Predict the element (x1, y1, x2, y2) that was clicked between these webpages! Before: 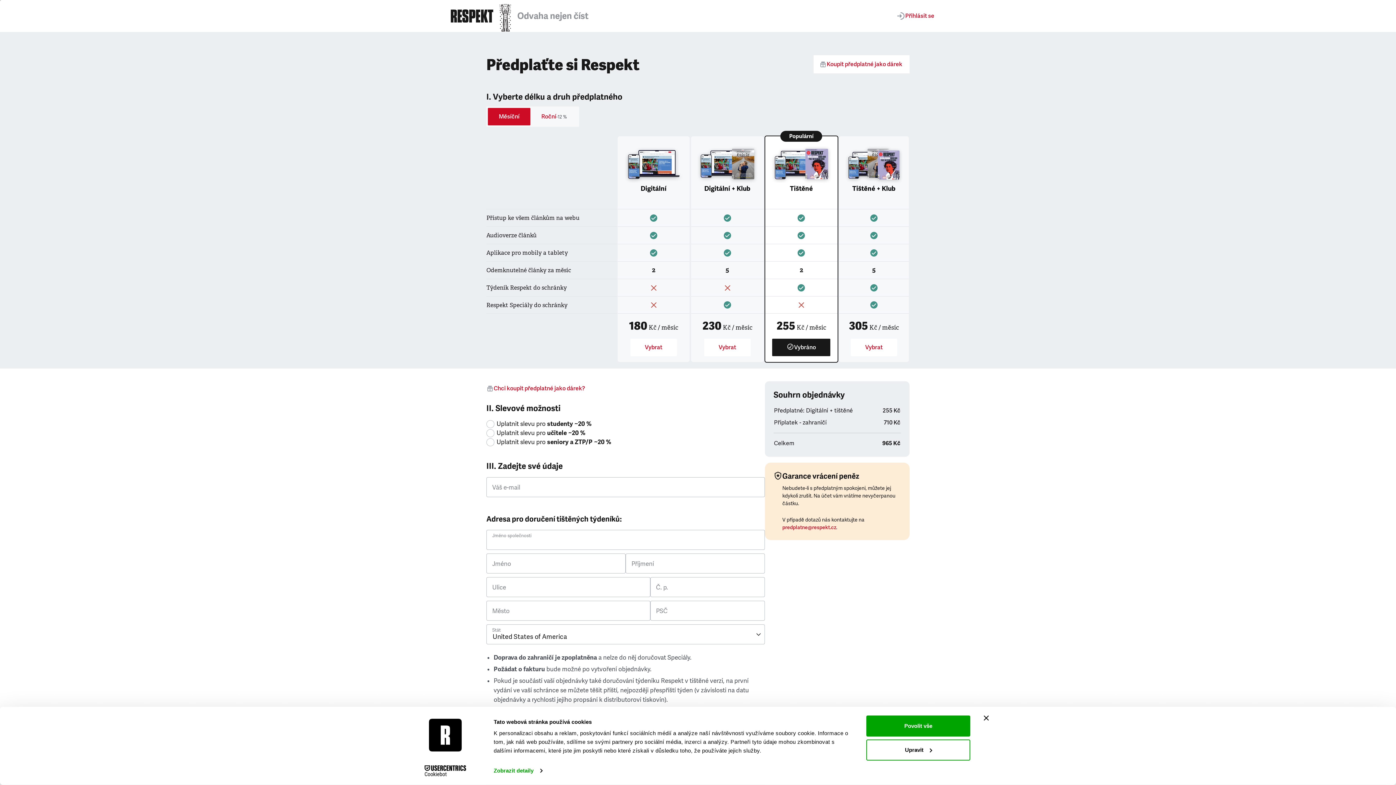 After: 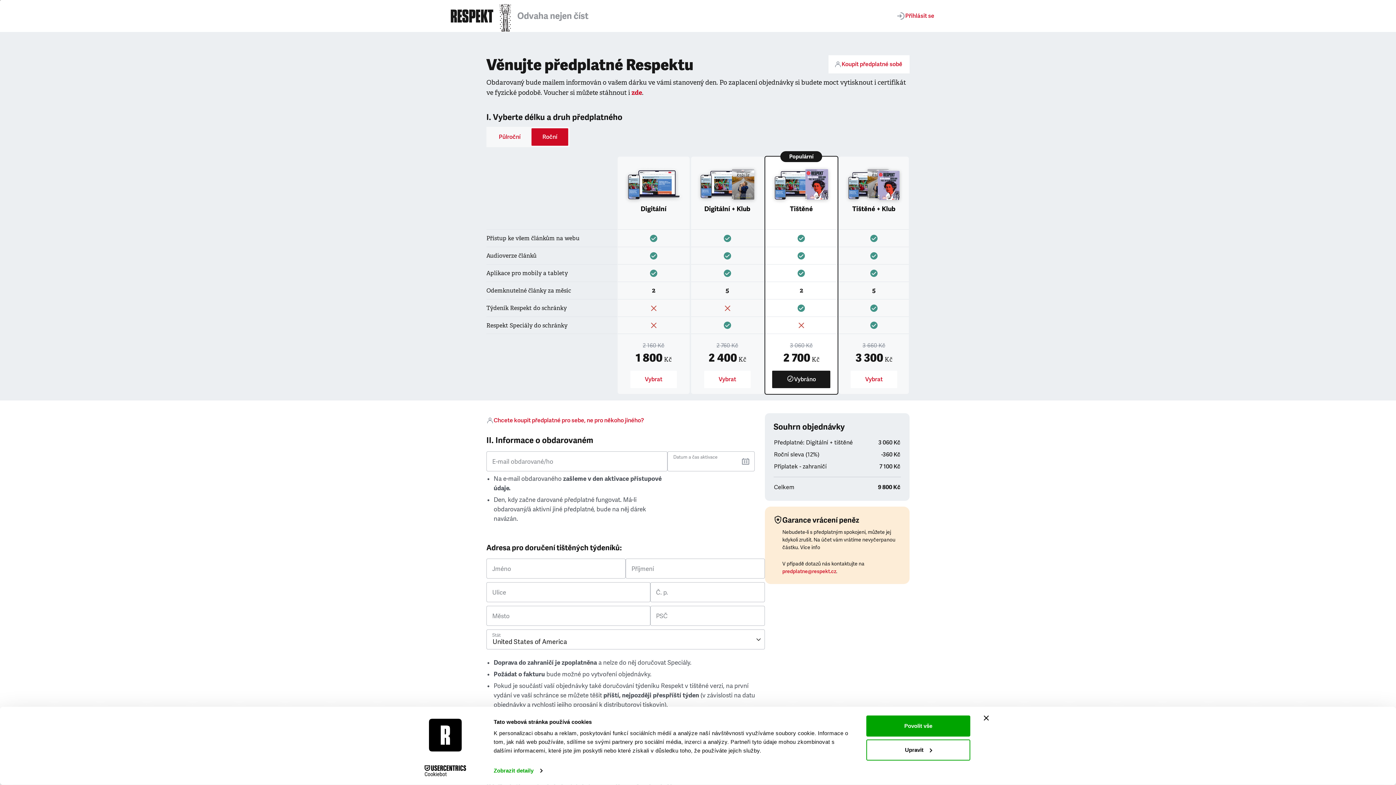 Action: bbox: (486, 379, 765, 397) label: Chci koupit předplatné jako dárek?